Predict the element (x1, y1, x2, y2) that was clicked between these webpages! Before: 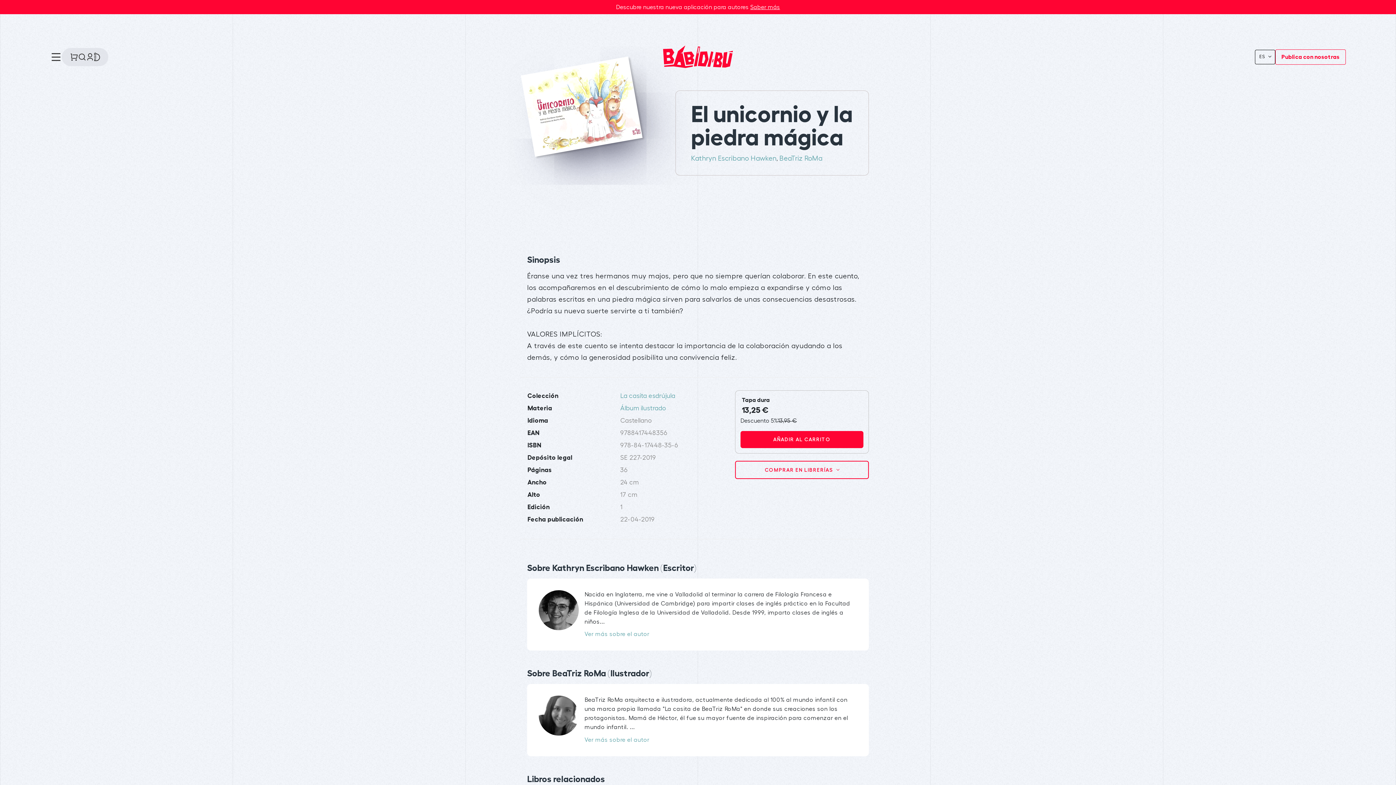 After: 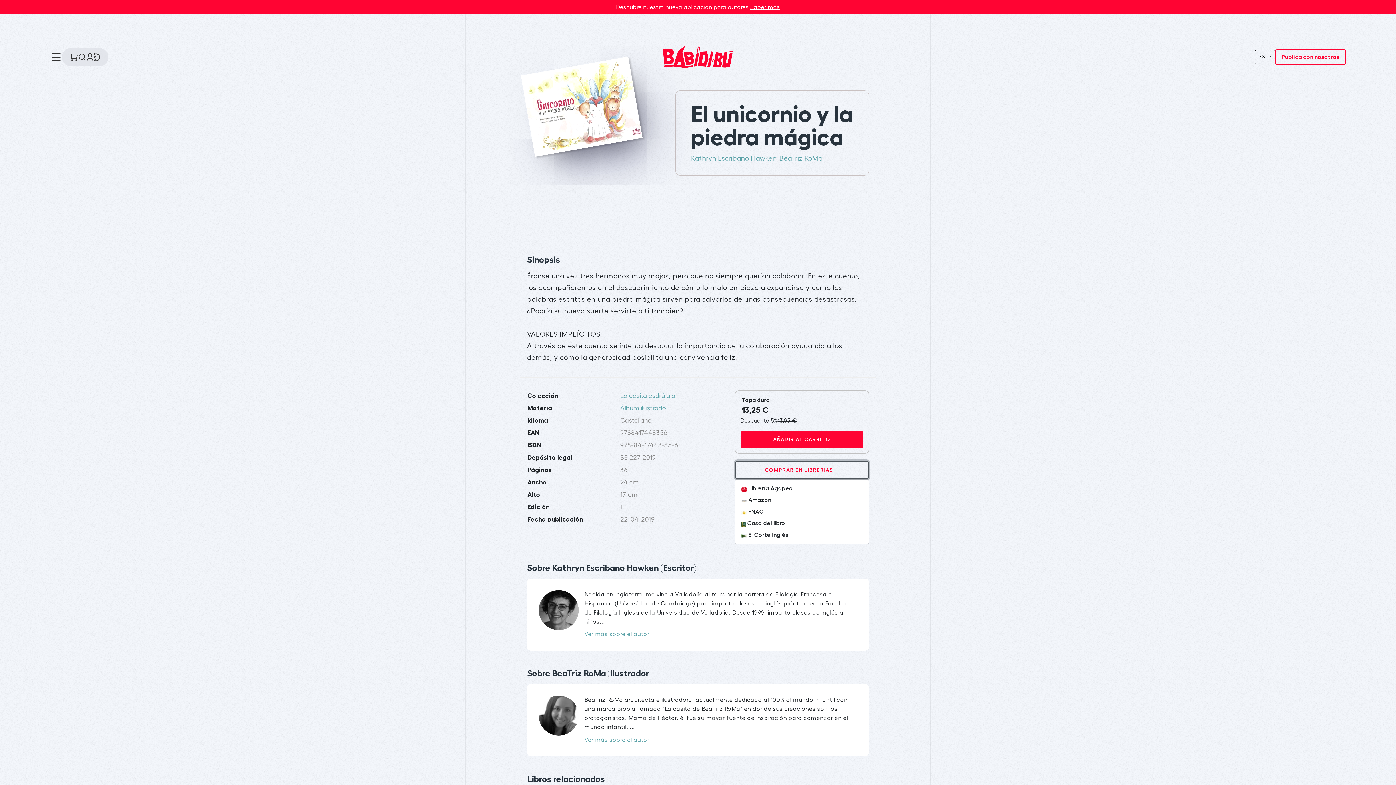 Action: bbox: (735, 460, 869, 479) label: COMPRAR EN LIBRERÍAS 